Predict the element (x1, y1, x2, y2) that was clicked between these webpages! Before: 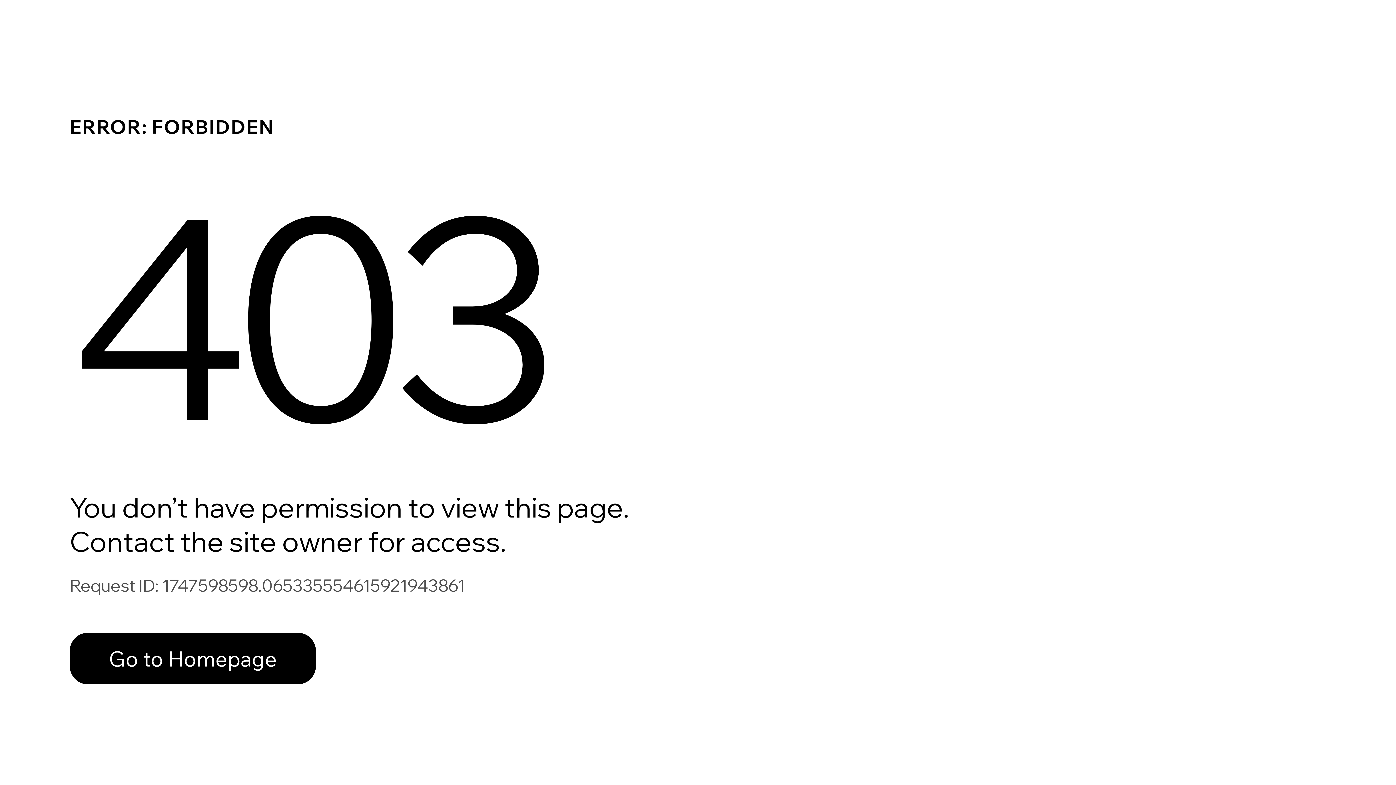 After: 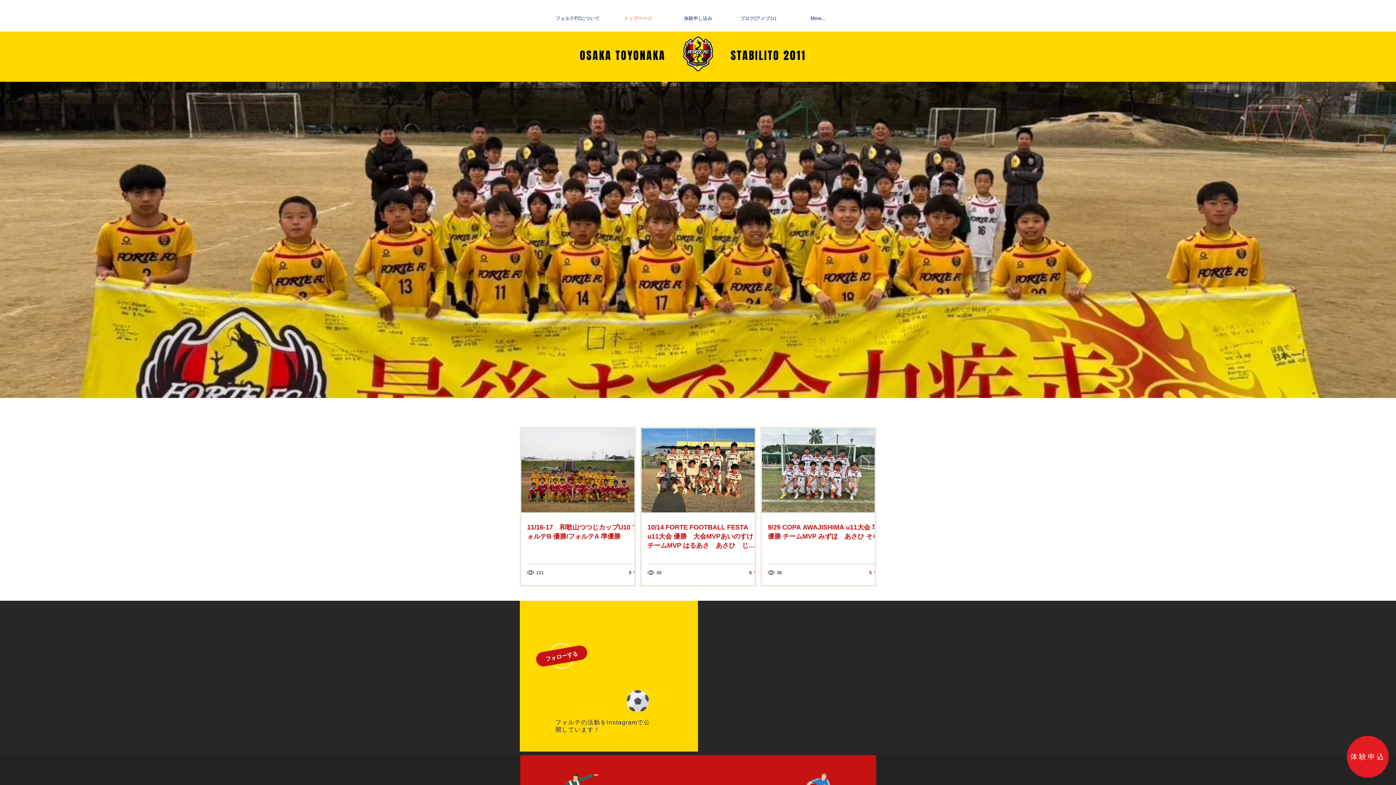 Action: label: Go to Homepage bbox: (69, 633, 316, 684)